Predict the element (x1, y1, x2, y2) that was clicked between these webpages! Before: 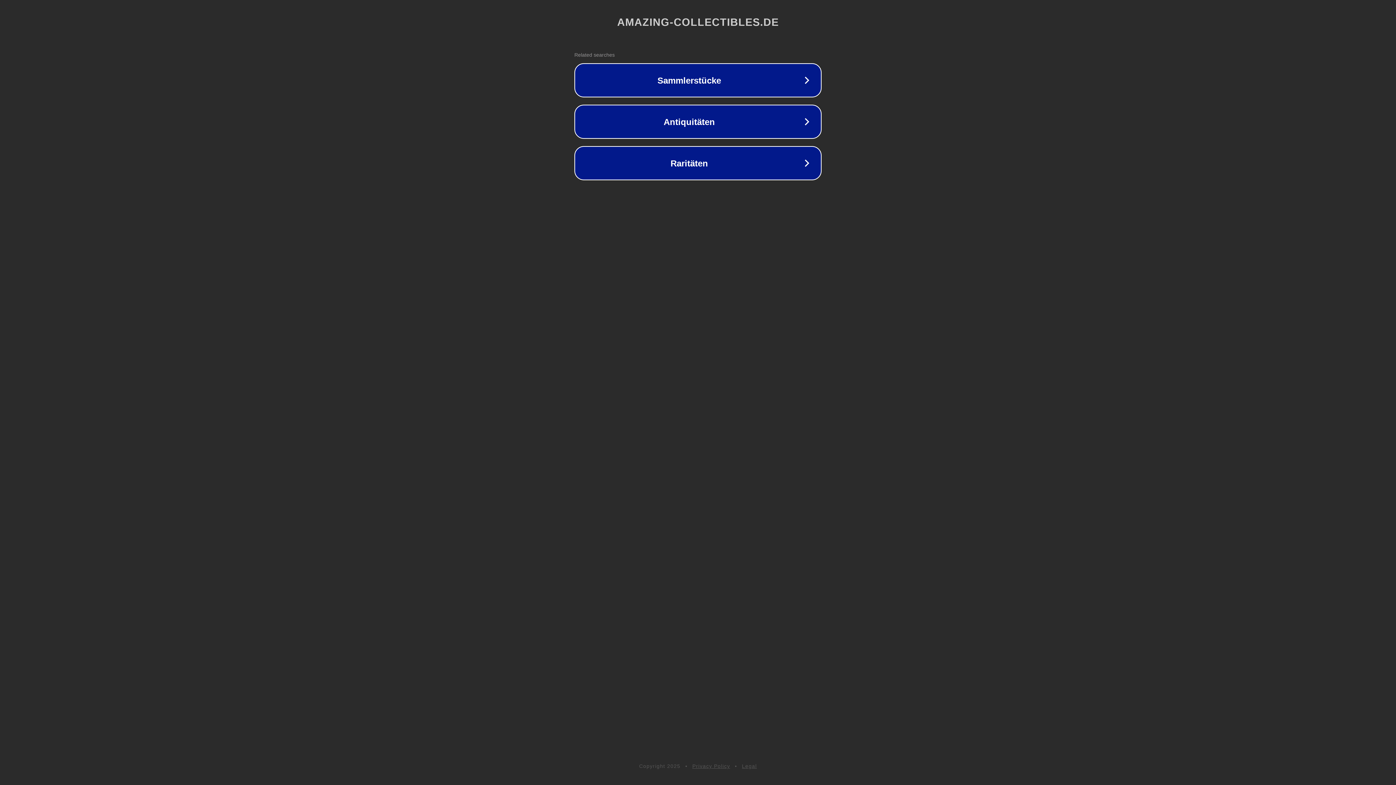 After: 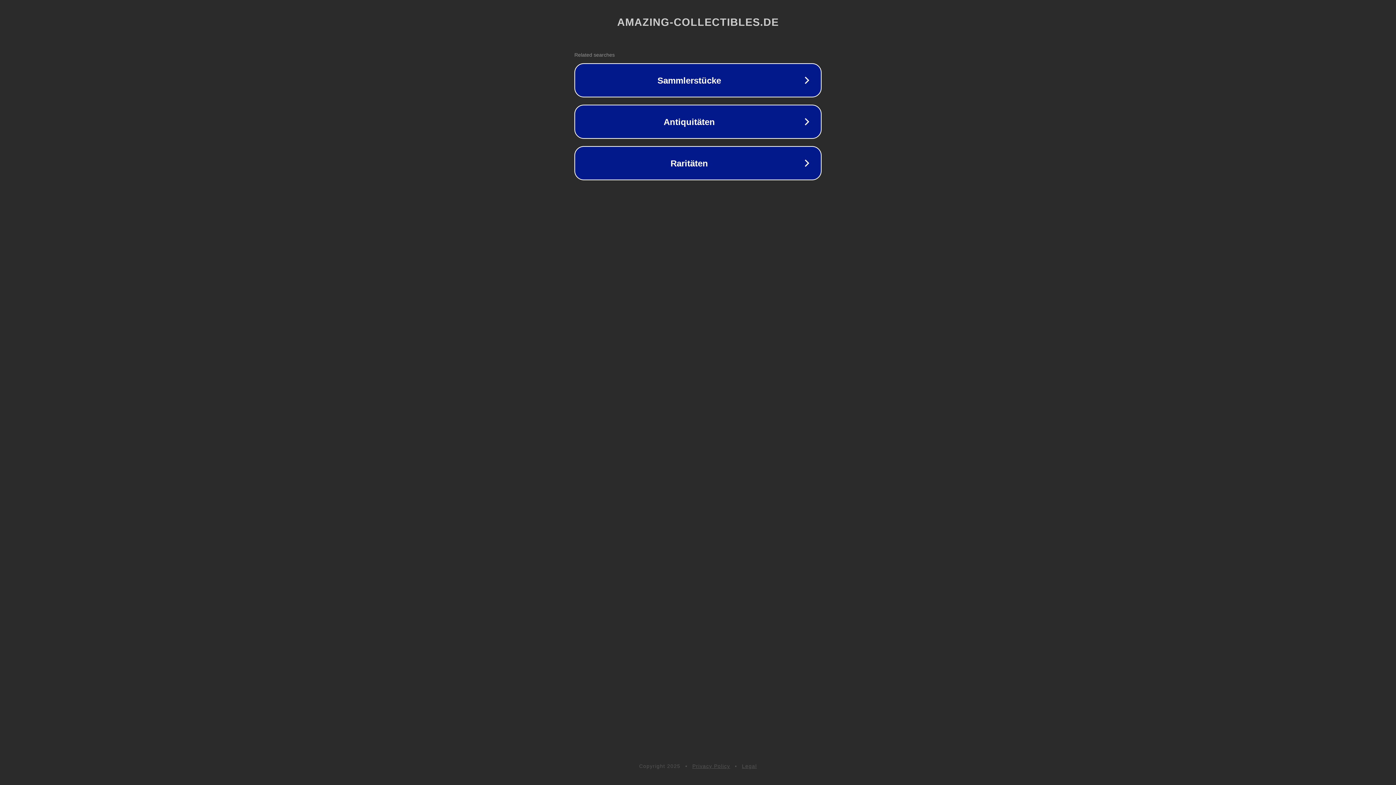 Action: bbox: (692, 763, 730, 769) label: Privacy Policy